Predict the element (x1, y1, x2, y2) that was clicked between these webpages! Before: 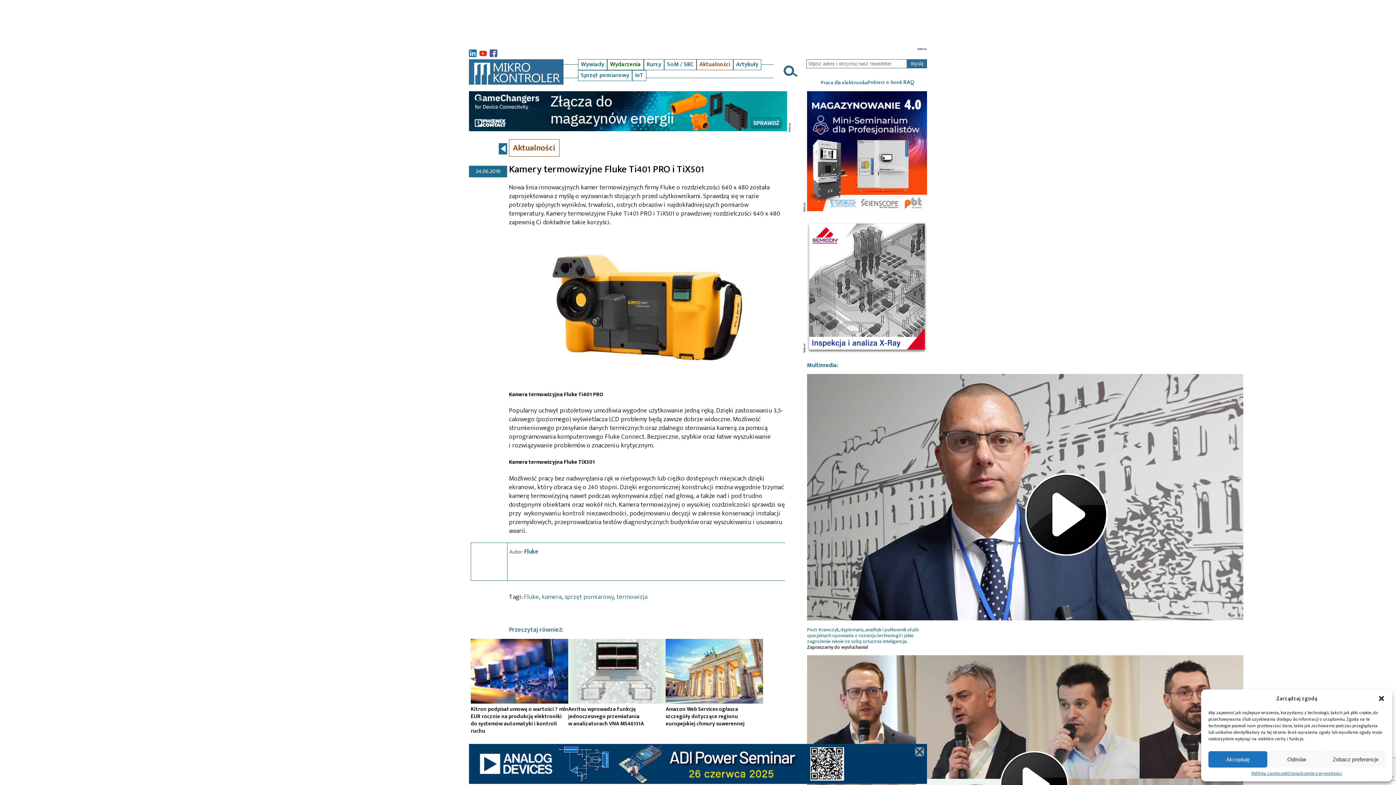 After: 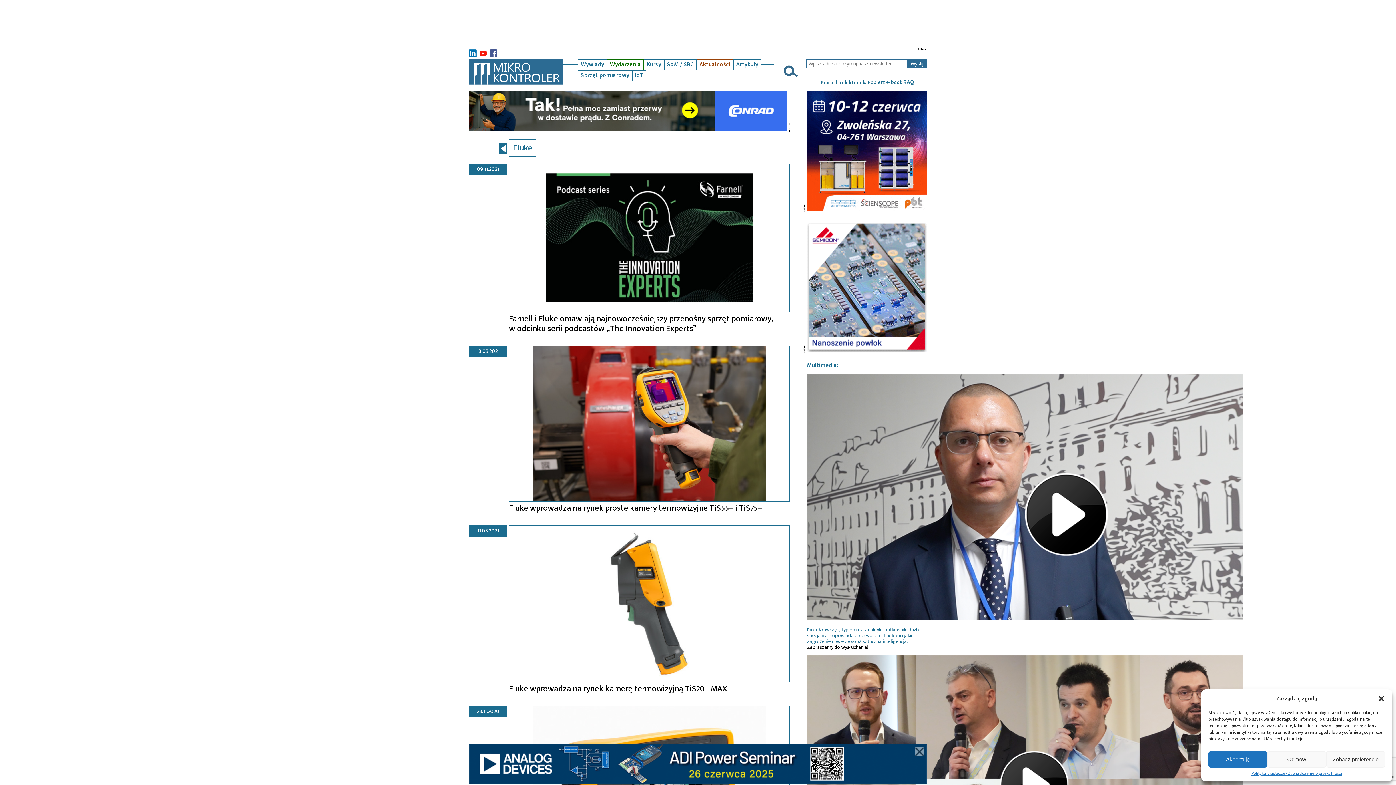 Action: bbox: (524, 592, 538, 603) label: Fluke